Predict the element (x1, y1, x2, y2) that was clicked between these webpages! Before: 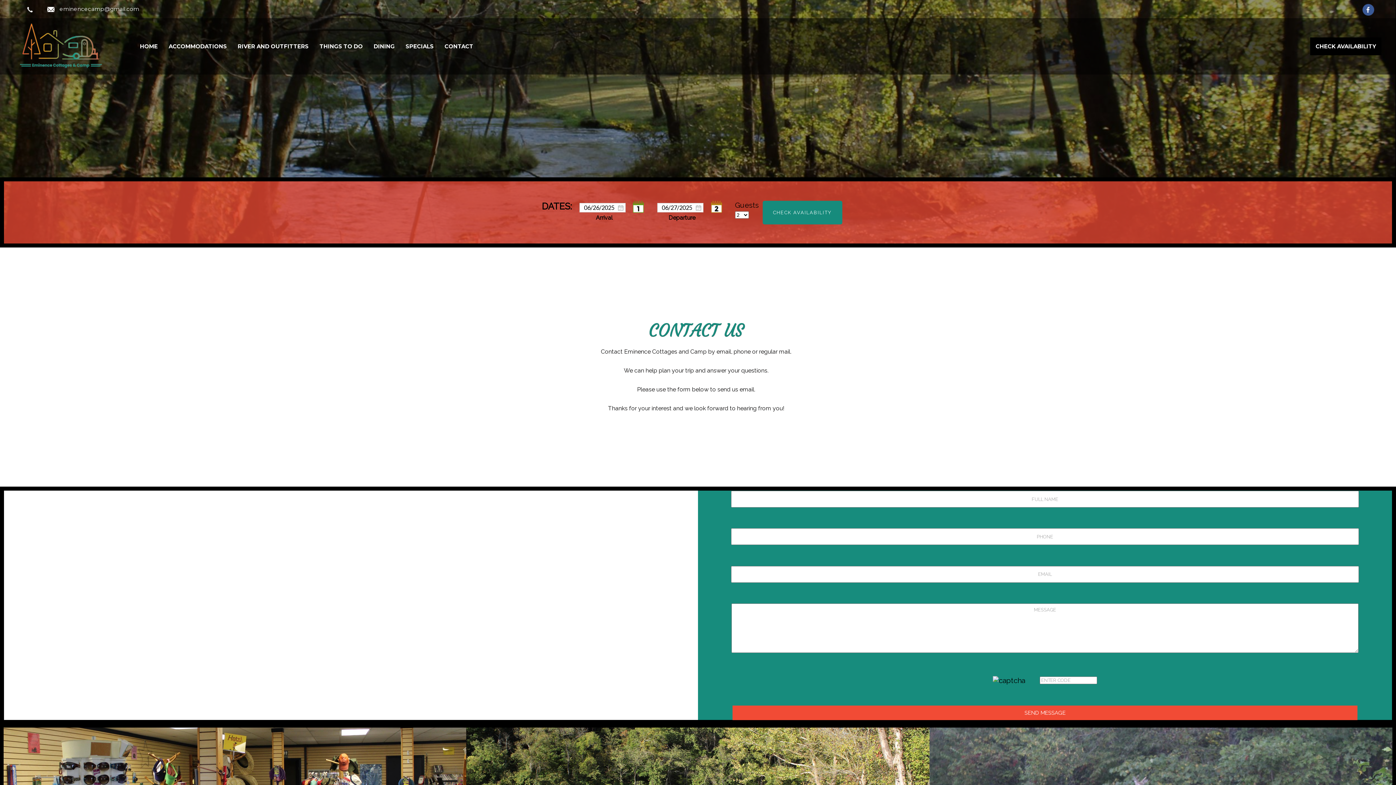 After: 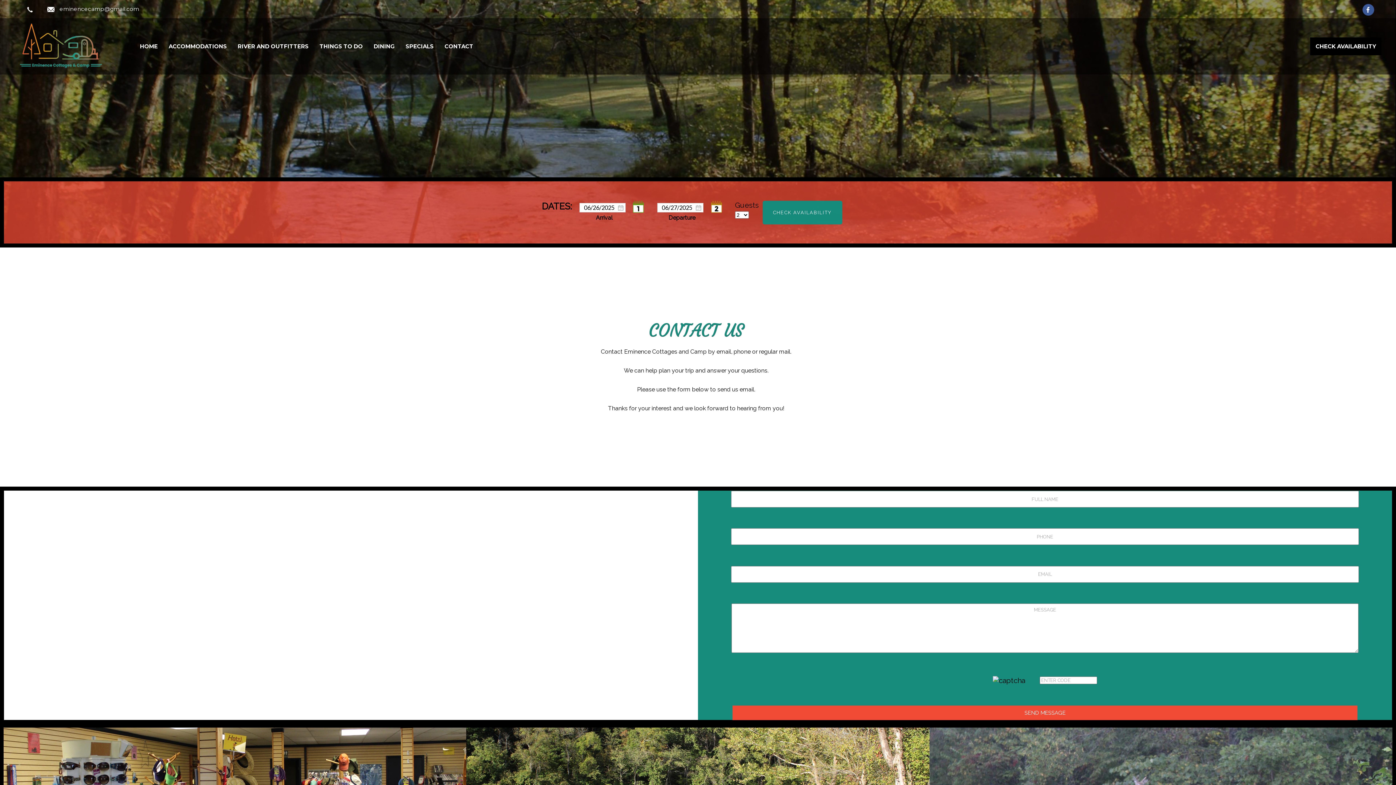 Action: label: Facebook bbox: (1362, 3, 1381, 15)